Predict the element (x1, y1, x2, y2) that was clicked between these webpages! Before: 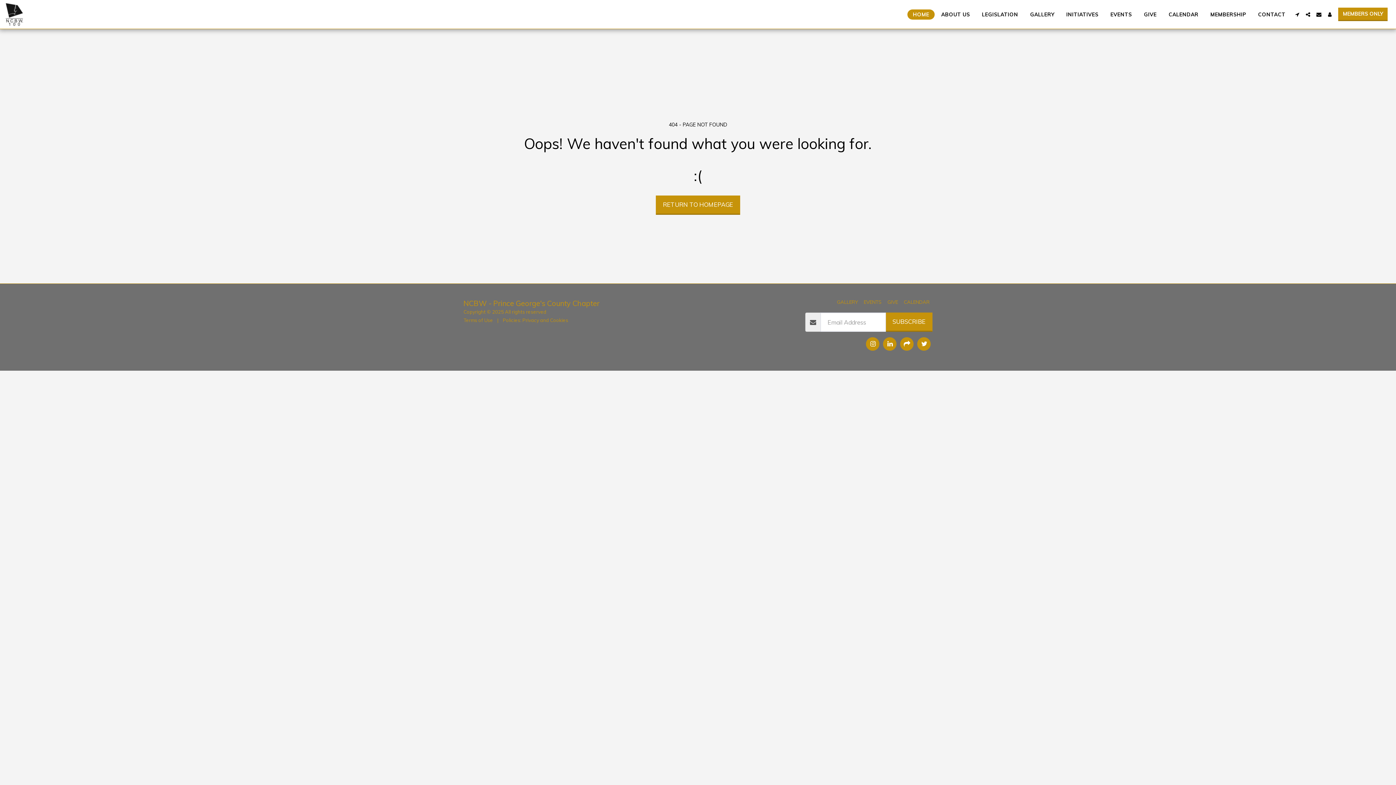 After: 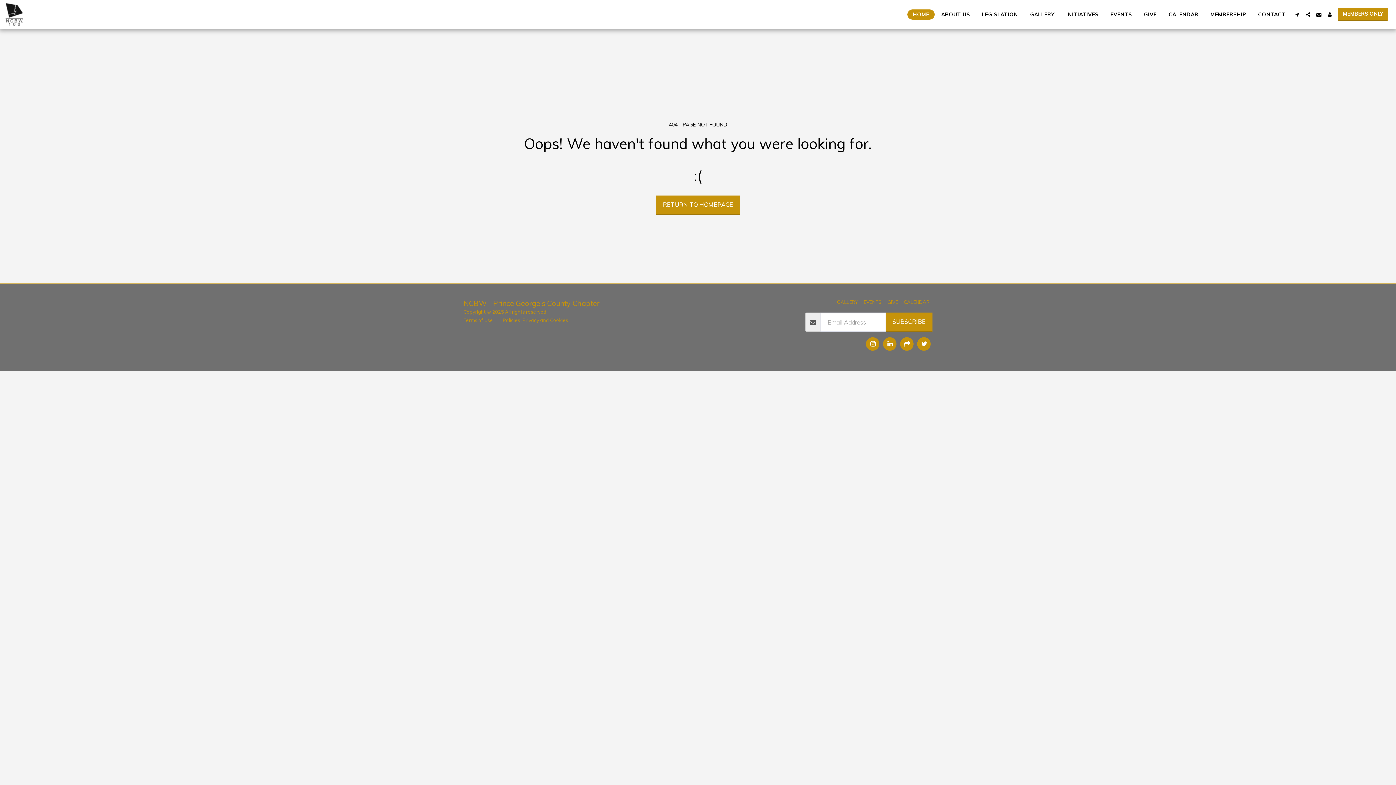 Action: label: MEMBERS ONLY bbox: (1336, 7, 1390, 21)